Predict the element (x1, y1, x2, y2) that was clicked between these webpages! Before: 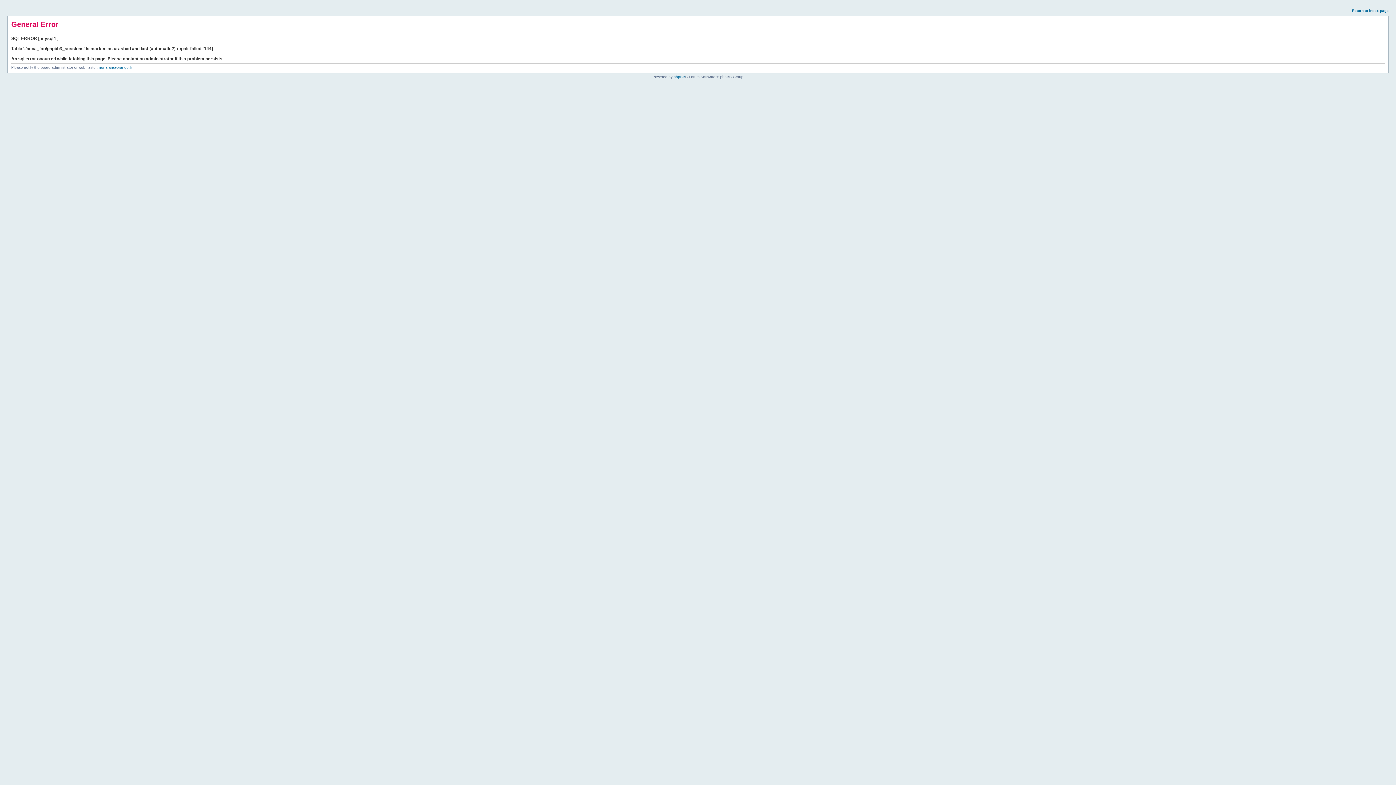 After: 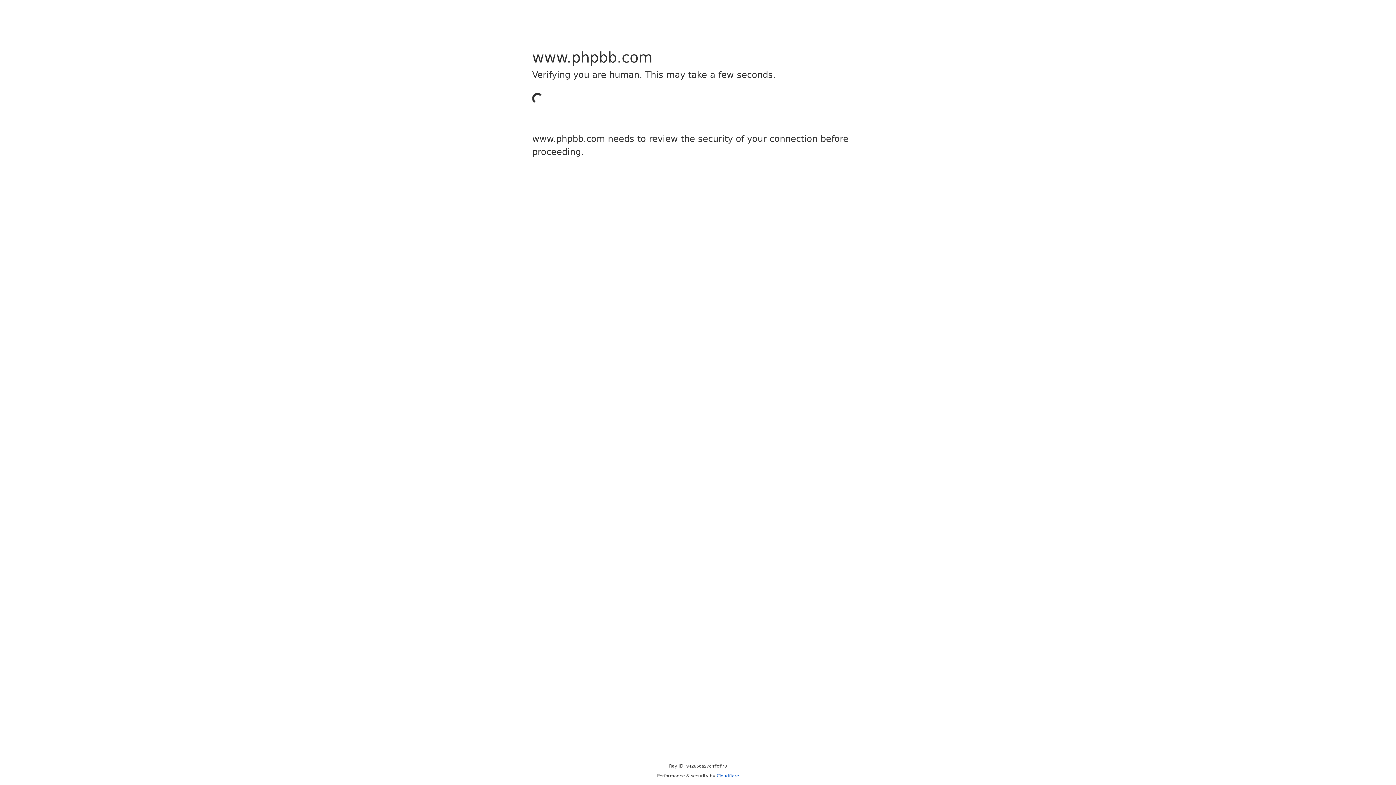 Action: label: phpBB bbox: (673, 74, 685, 78)